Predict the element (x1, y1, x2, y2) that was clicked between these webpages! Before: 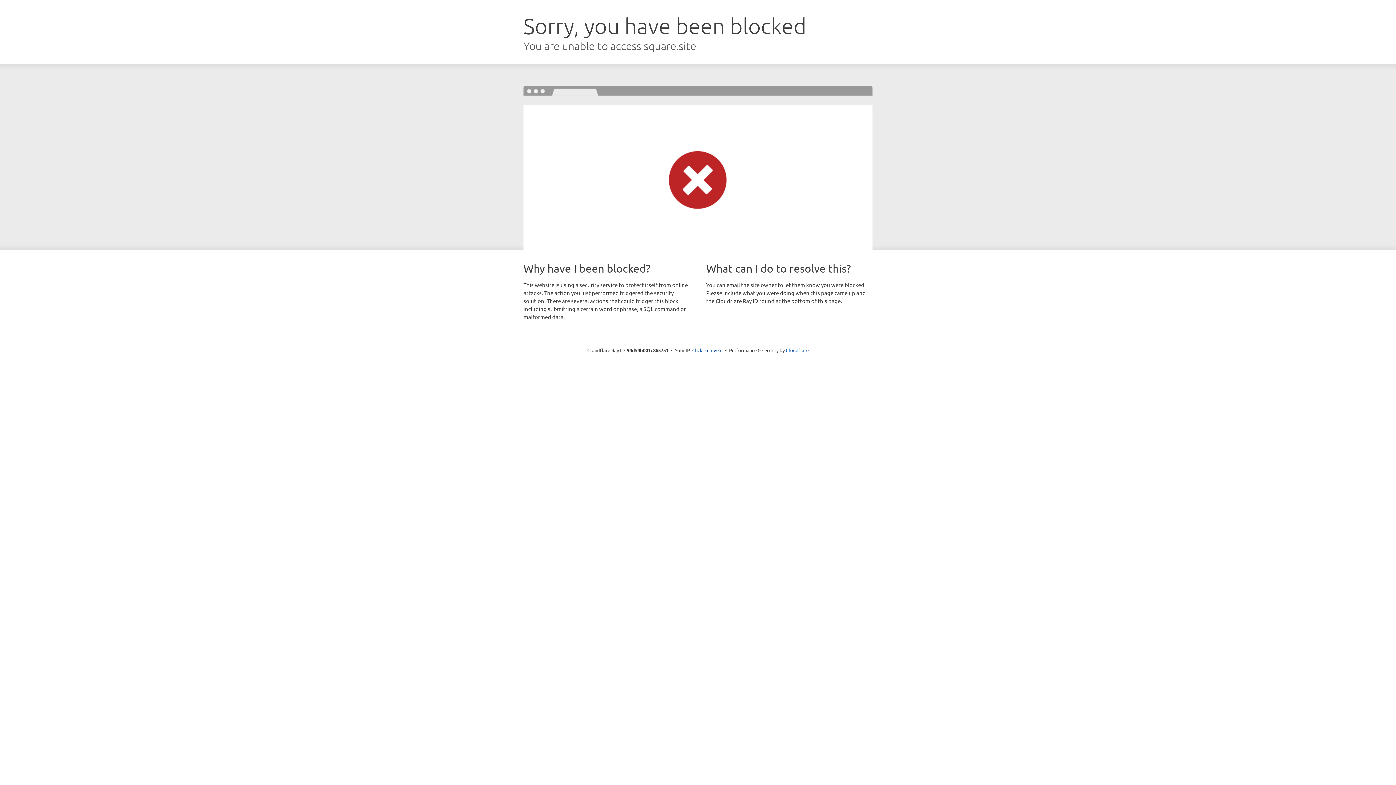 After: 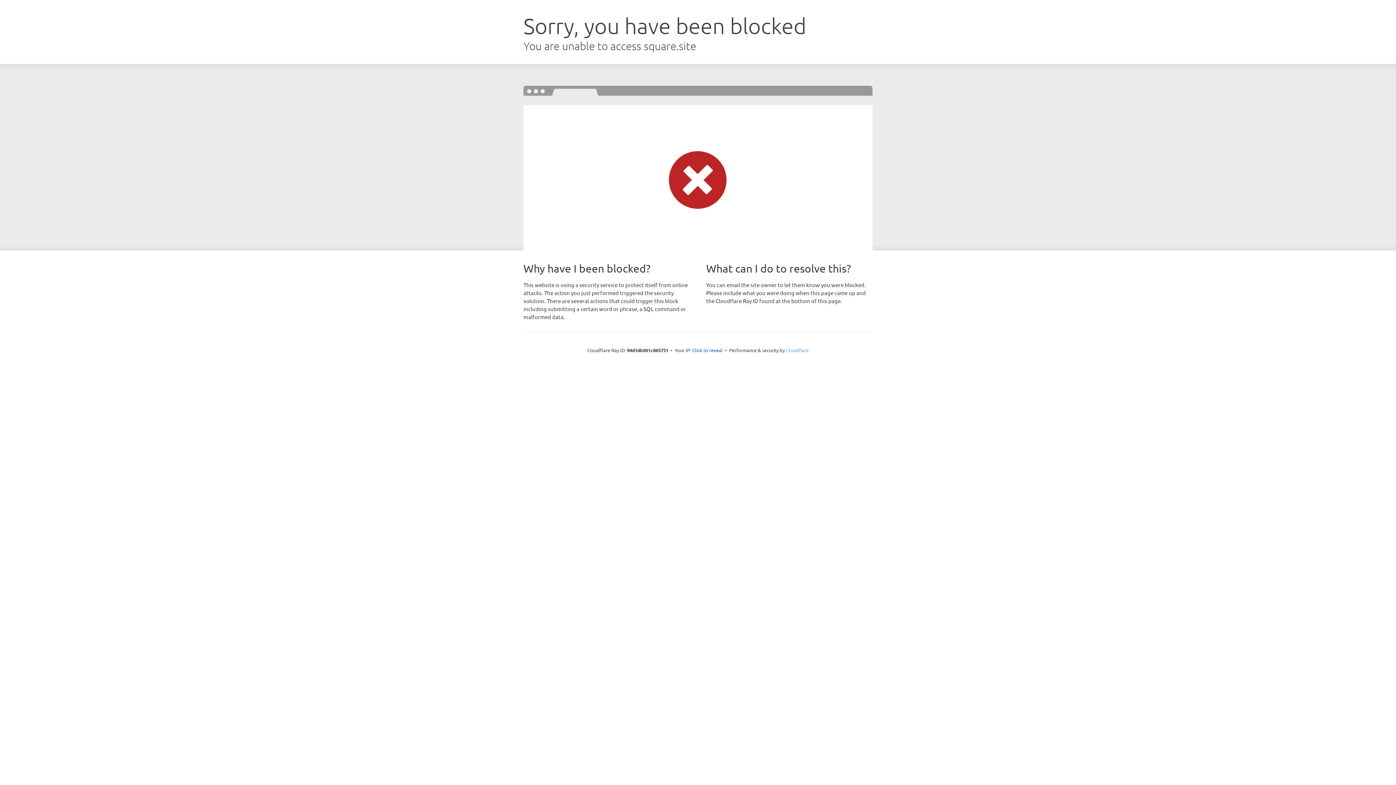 Action: label: Cloudflare bbox: (786, 347, 808, 353)